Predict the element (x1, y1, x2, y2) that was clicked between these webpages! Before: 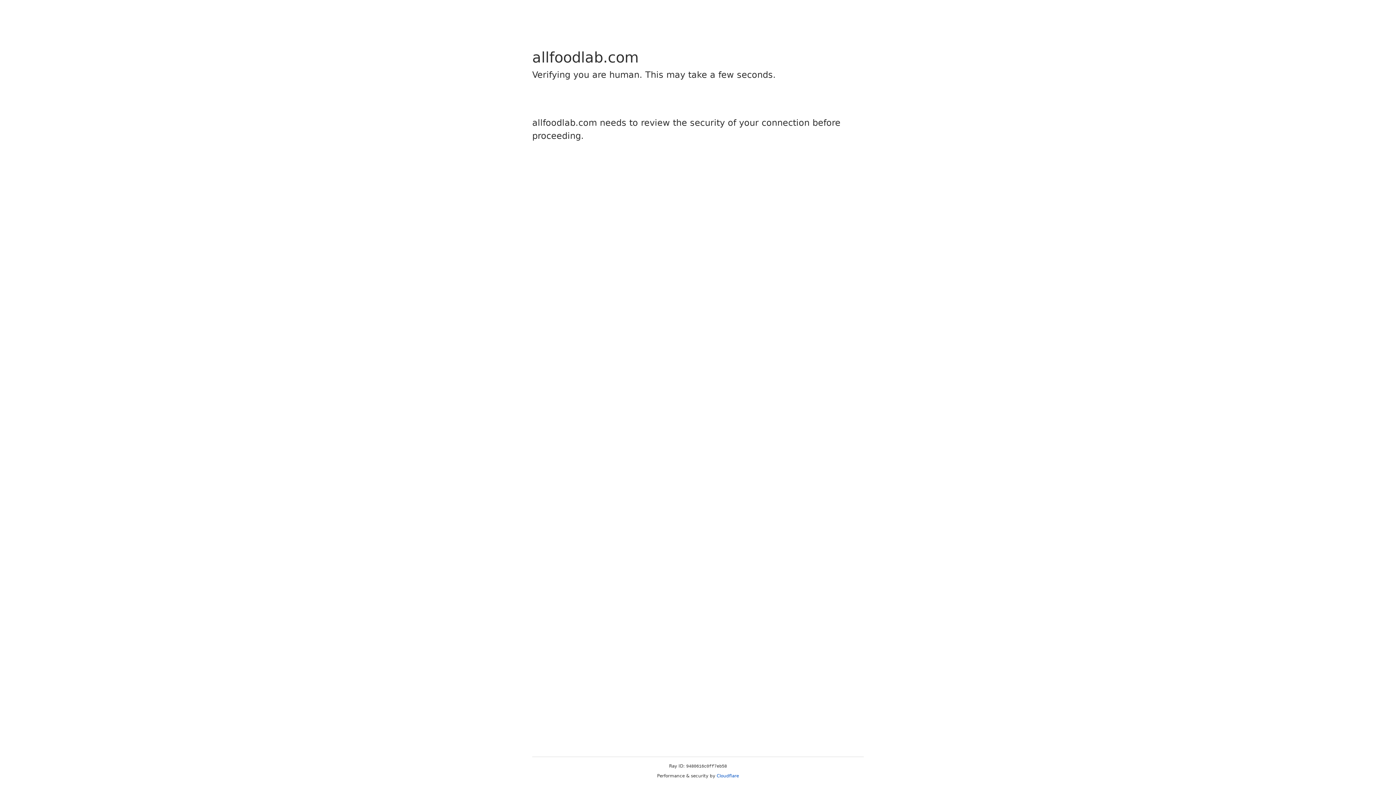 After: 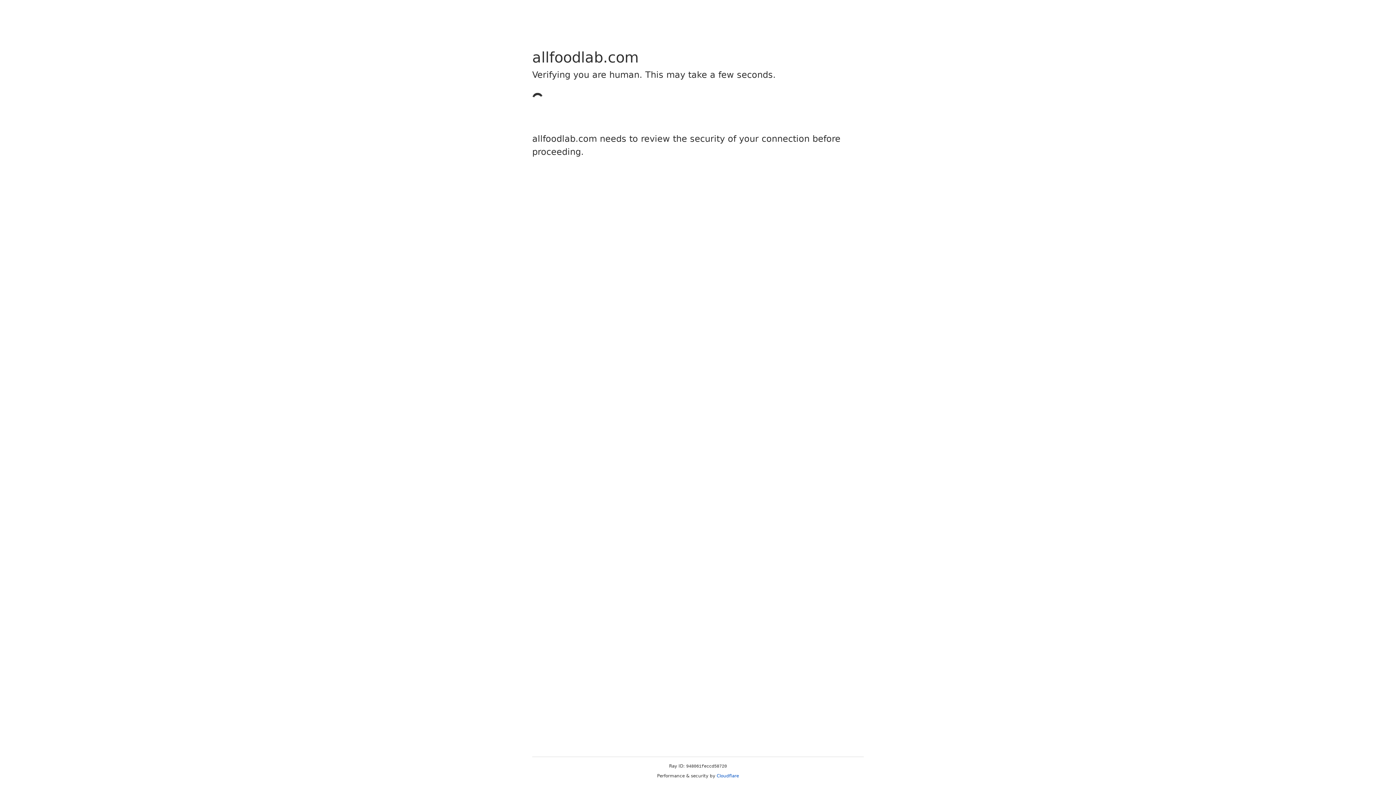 Action: label: Cloudflare bbox: (716, 773, 739, 778)